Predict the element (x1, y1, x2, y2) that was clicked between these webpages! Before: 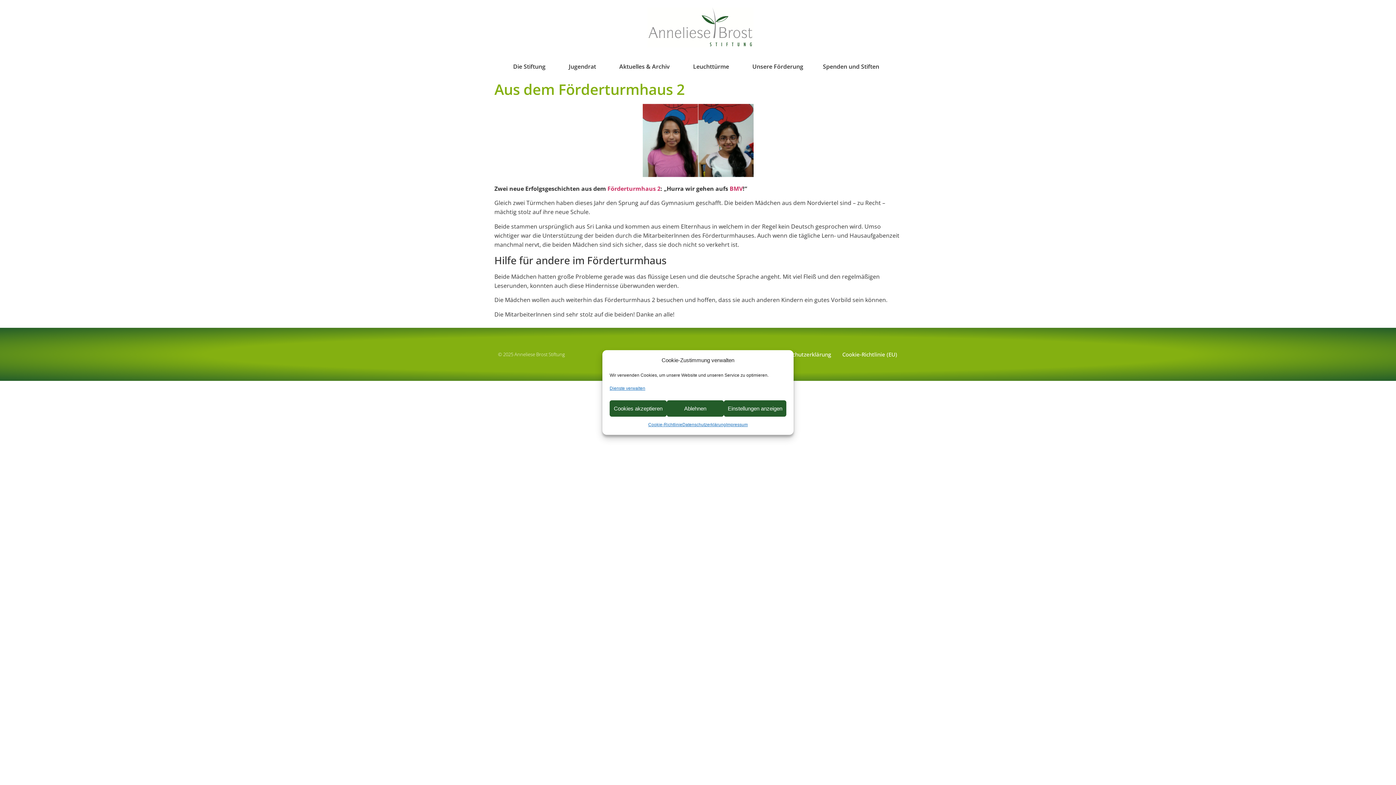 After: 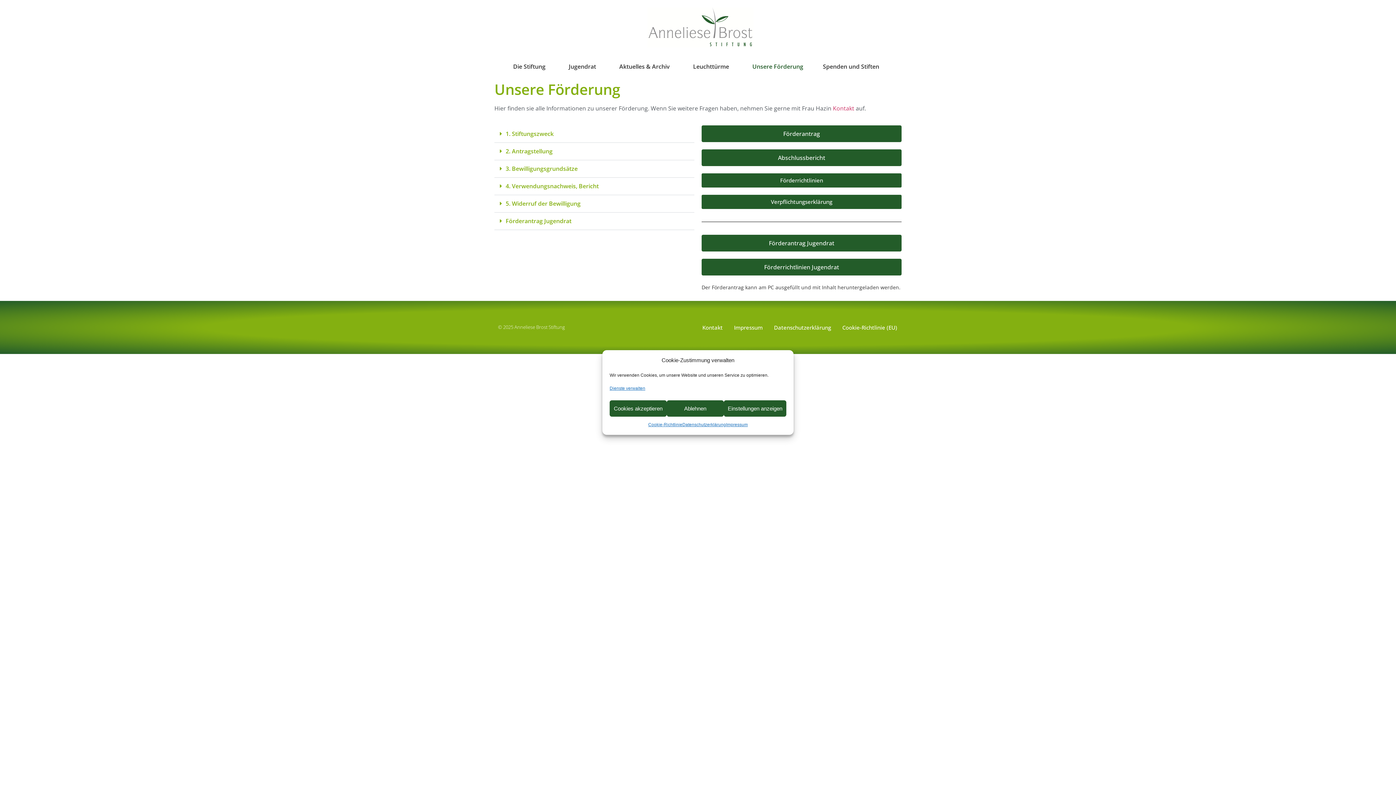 Action: label: Unsere Förderung bbox: (742, 58, 813, 74)